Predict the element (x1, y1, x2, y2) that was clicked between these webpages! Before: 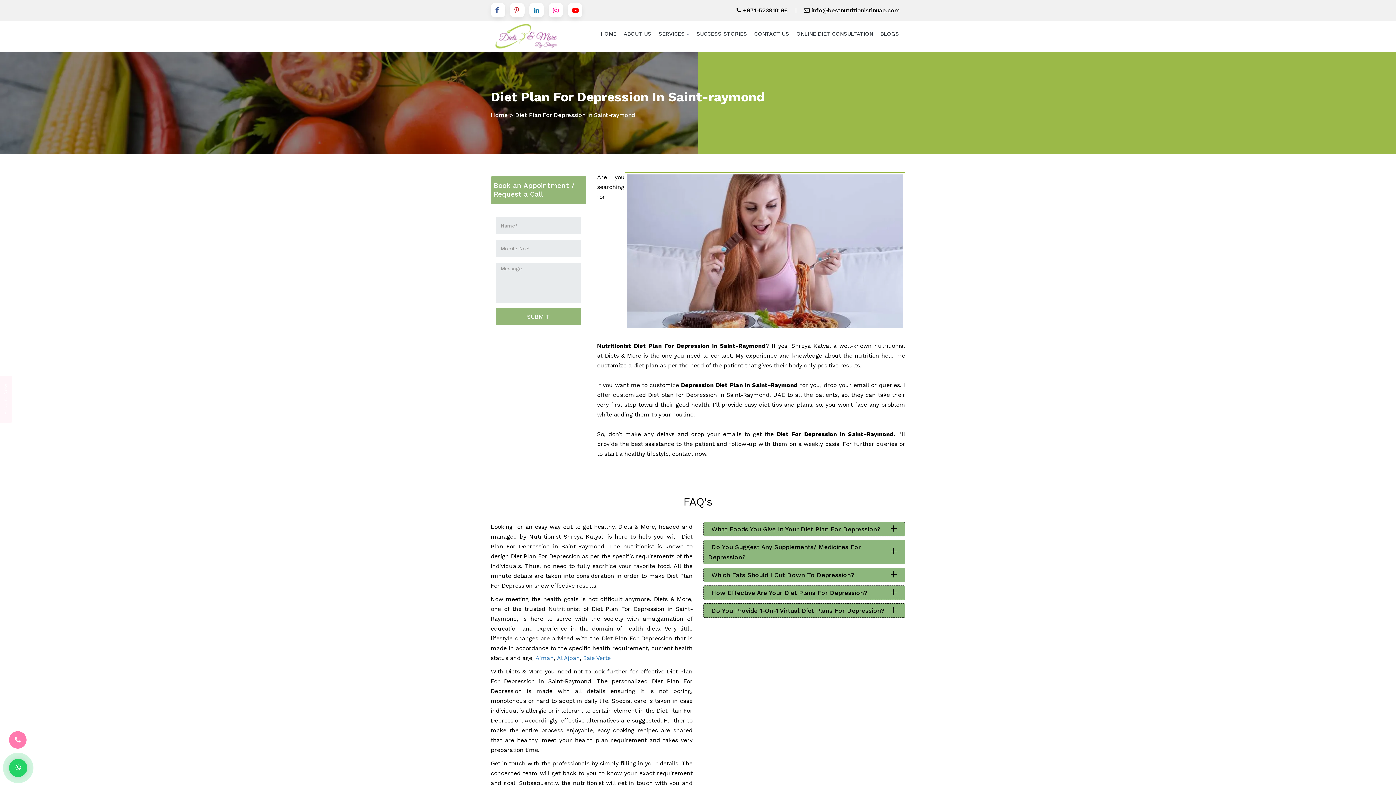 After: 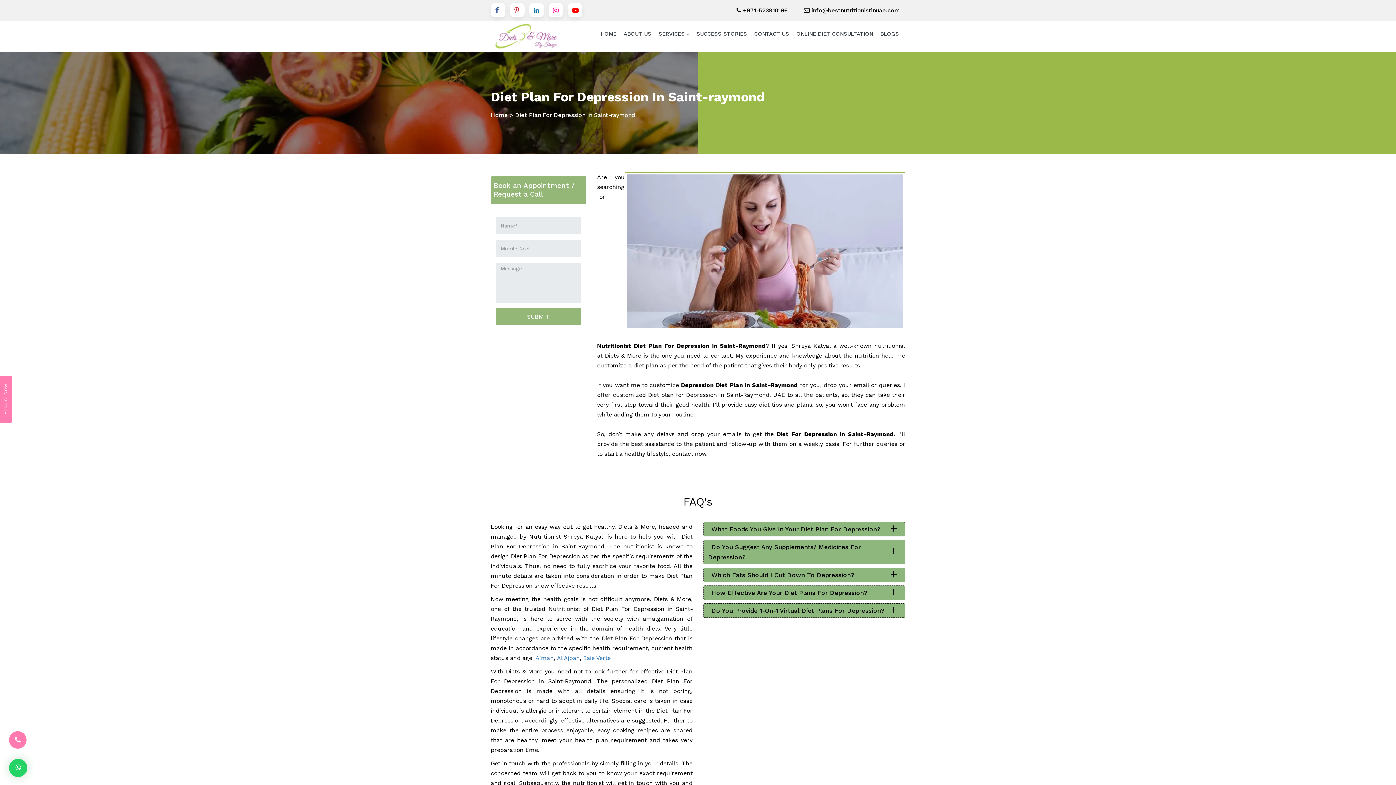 Action: bbox: (736, 6, 788, 13) label:  +971-523910196